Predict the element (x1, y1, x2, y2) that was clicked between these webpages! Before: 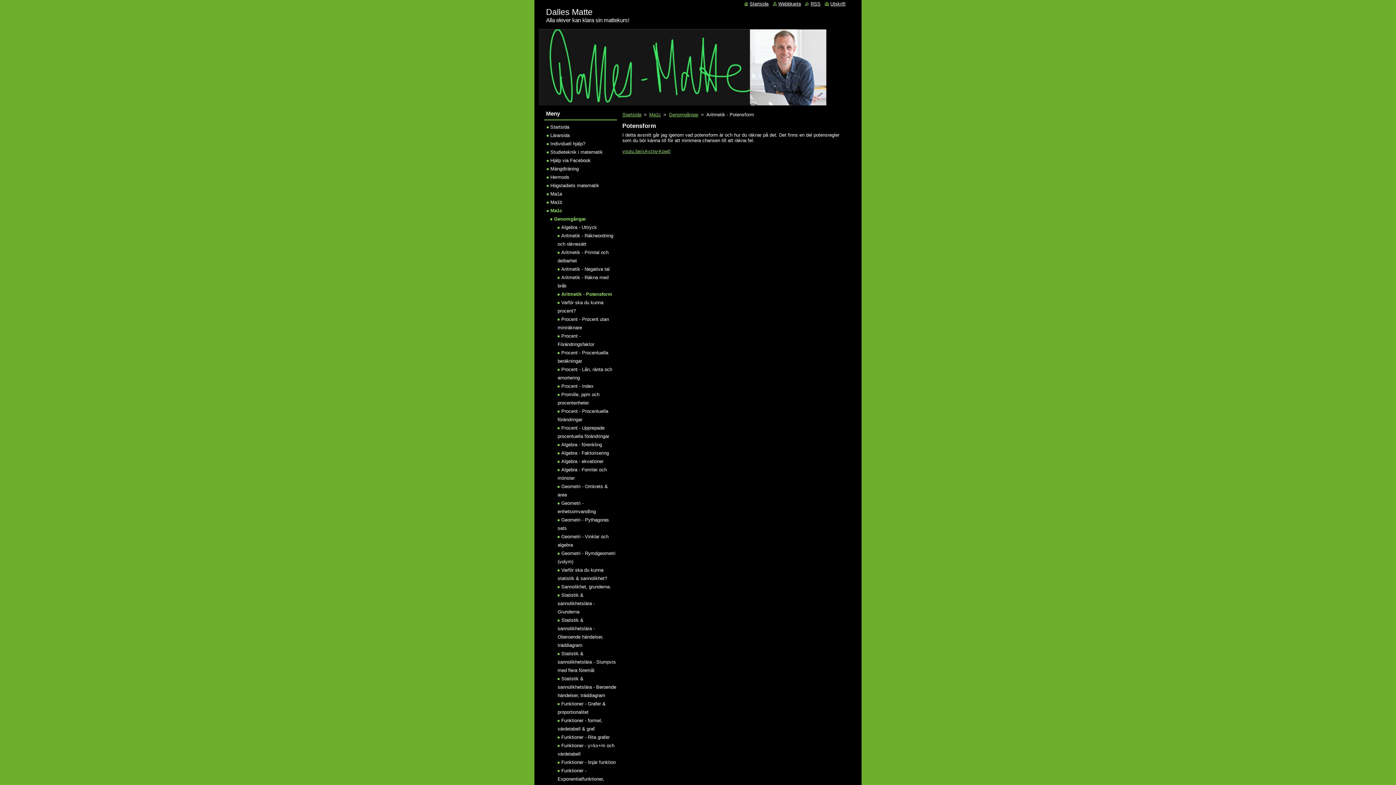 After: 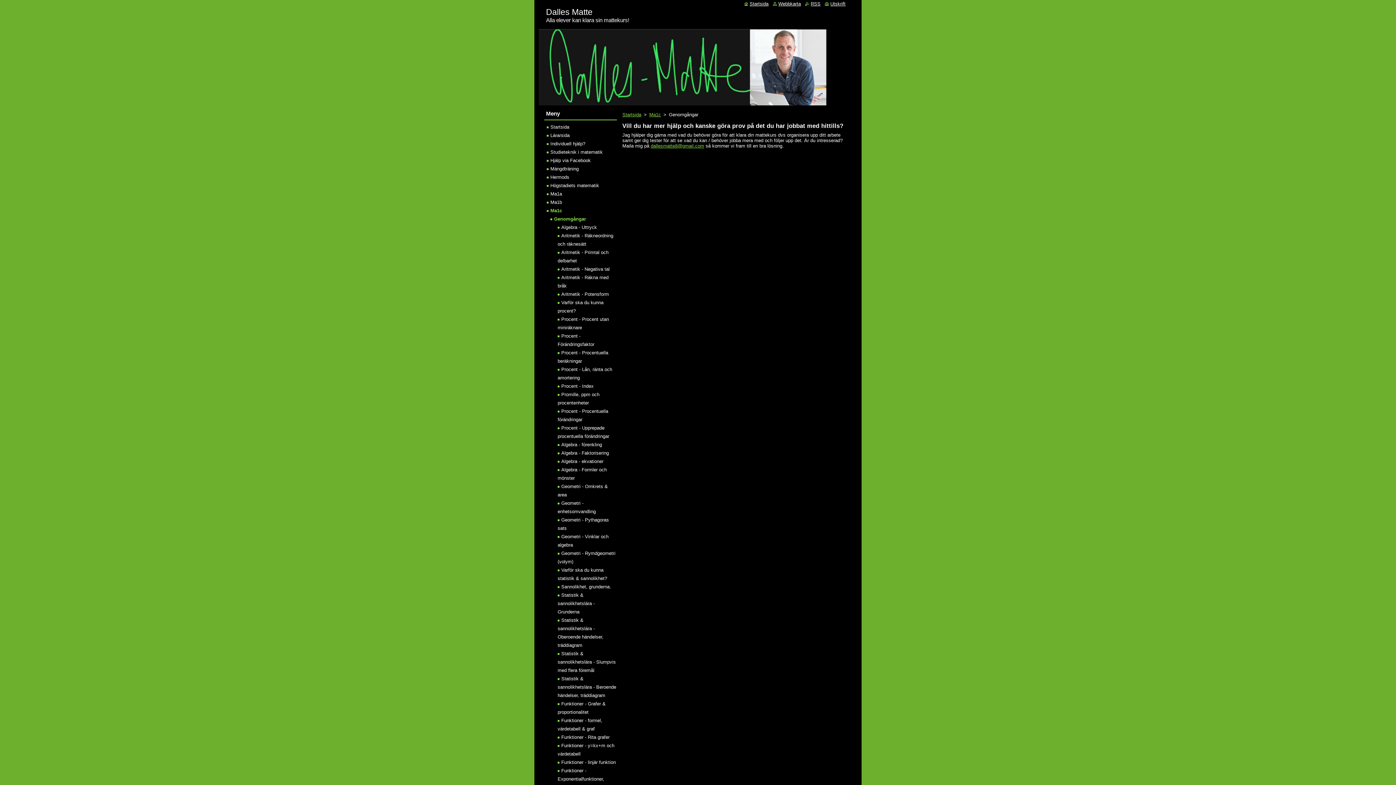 Action: label: Genomgångar bbox: (550, 216, 586, 221)